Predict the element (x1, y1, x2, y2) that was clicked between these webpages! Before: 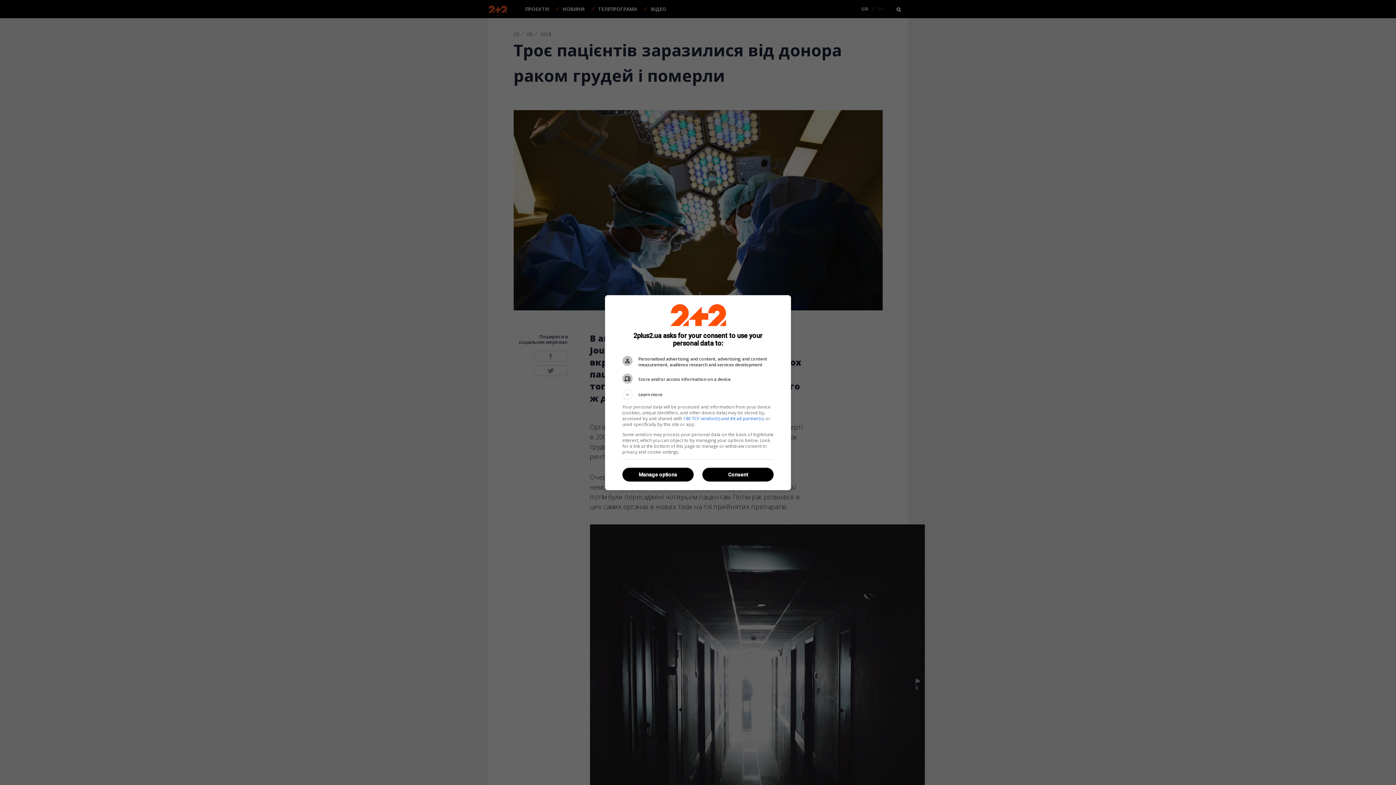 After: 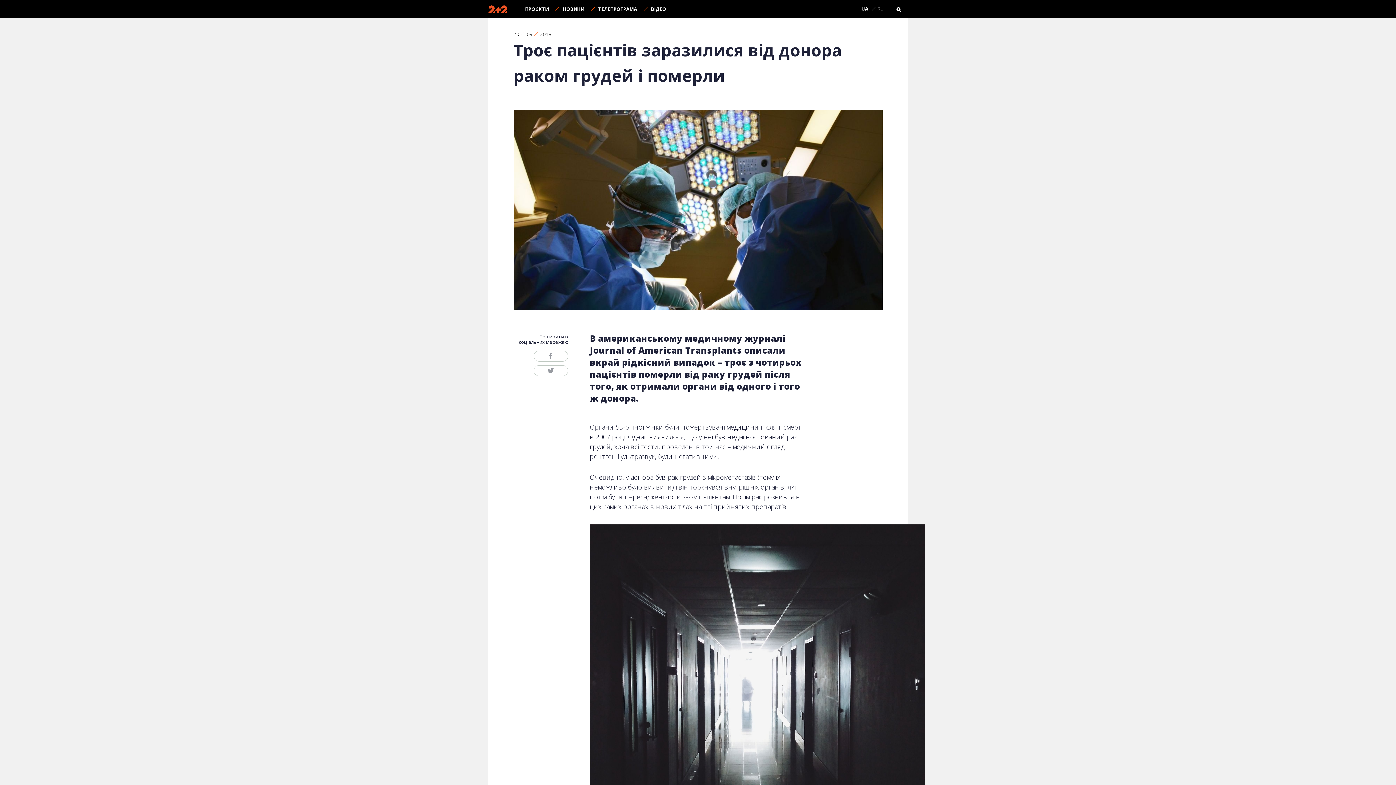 Action: bbox: (702, 468, 773, 481) label: Consent